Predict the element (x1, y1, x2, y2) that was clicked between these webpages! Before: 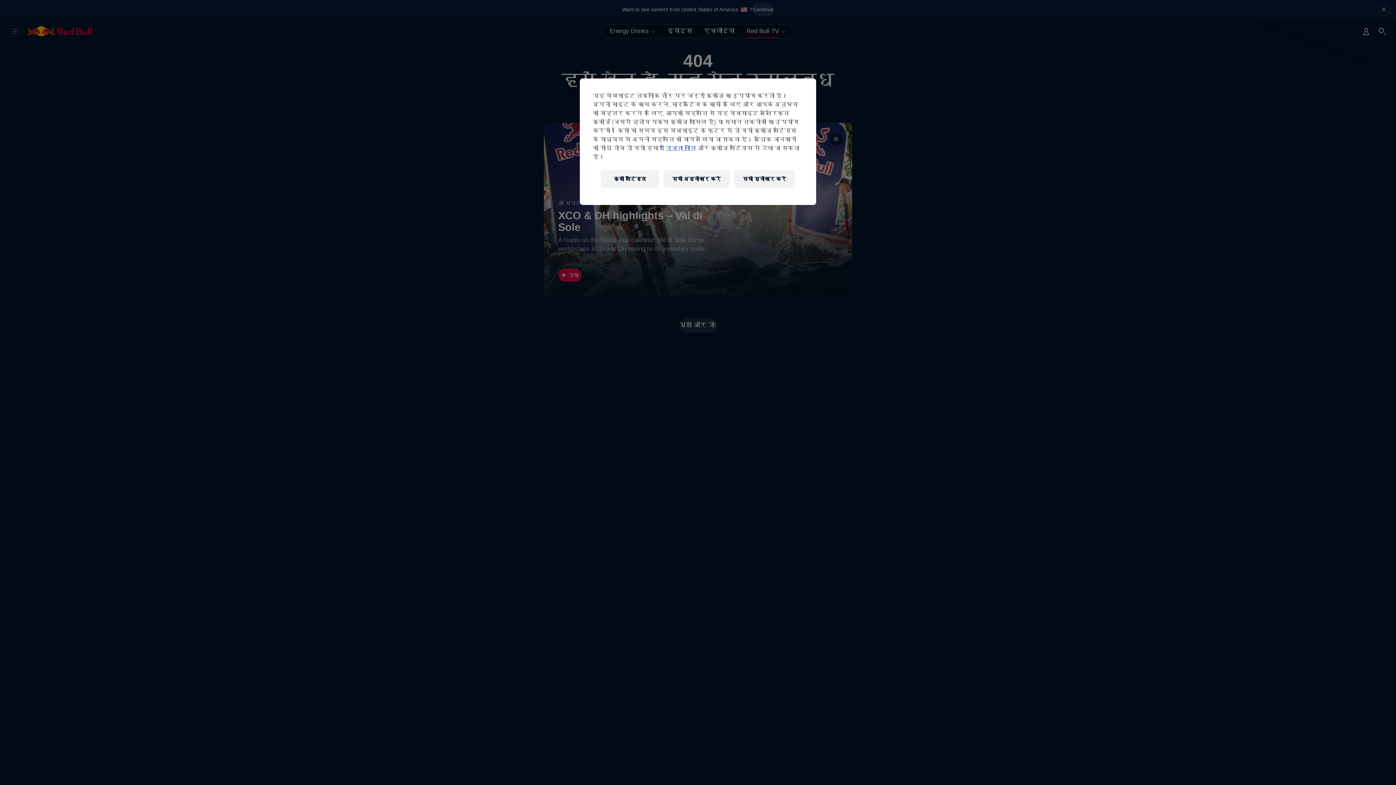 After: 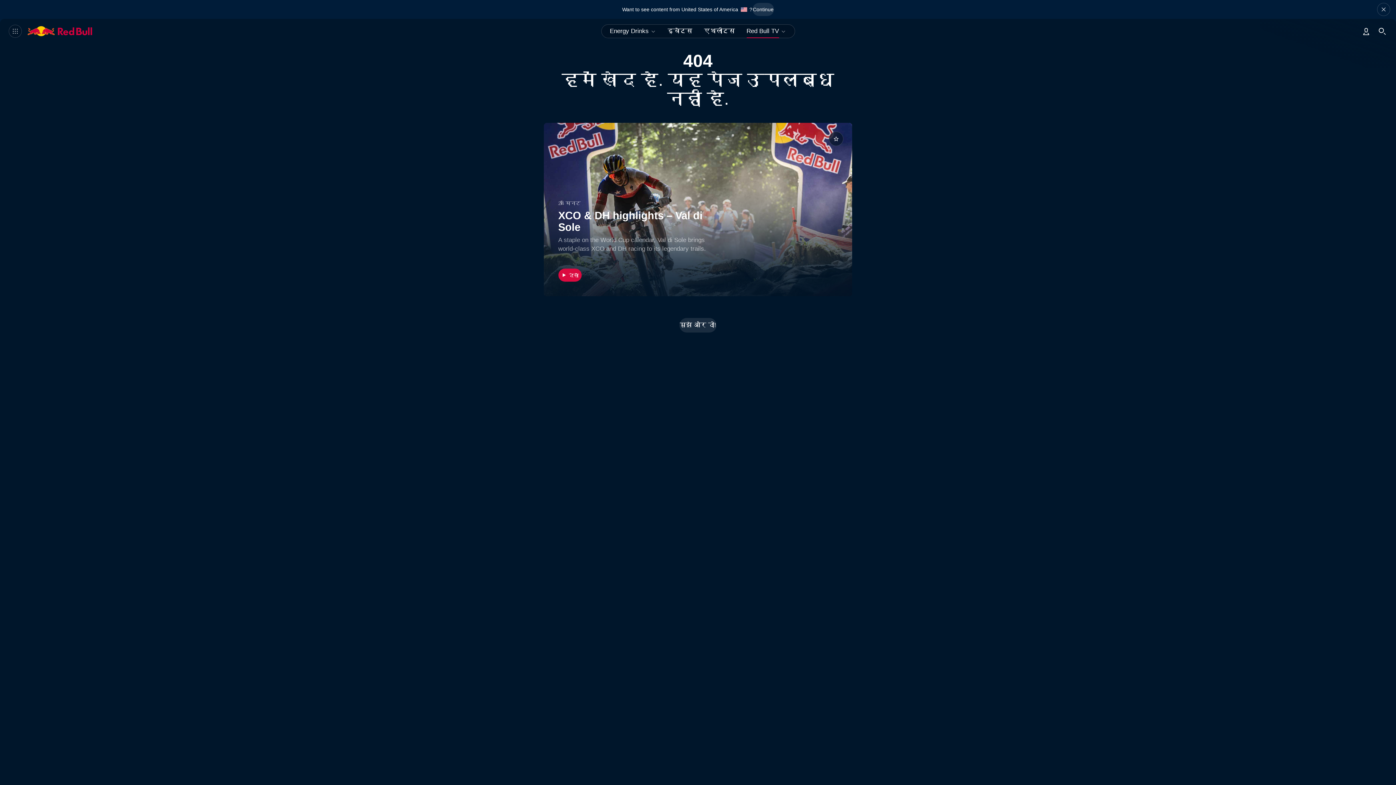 Action: bbox: (663, 170, 729, 187) label: सभी अस्वीकार करें